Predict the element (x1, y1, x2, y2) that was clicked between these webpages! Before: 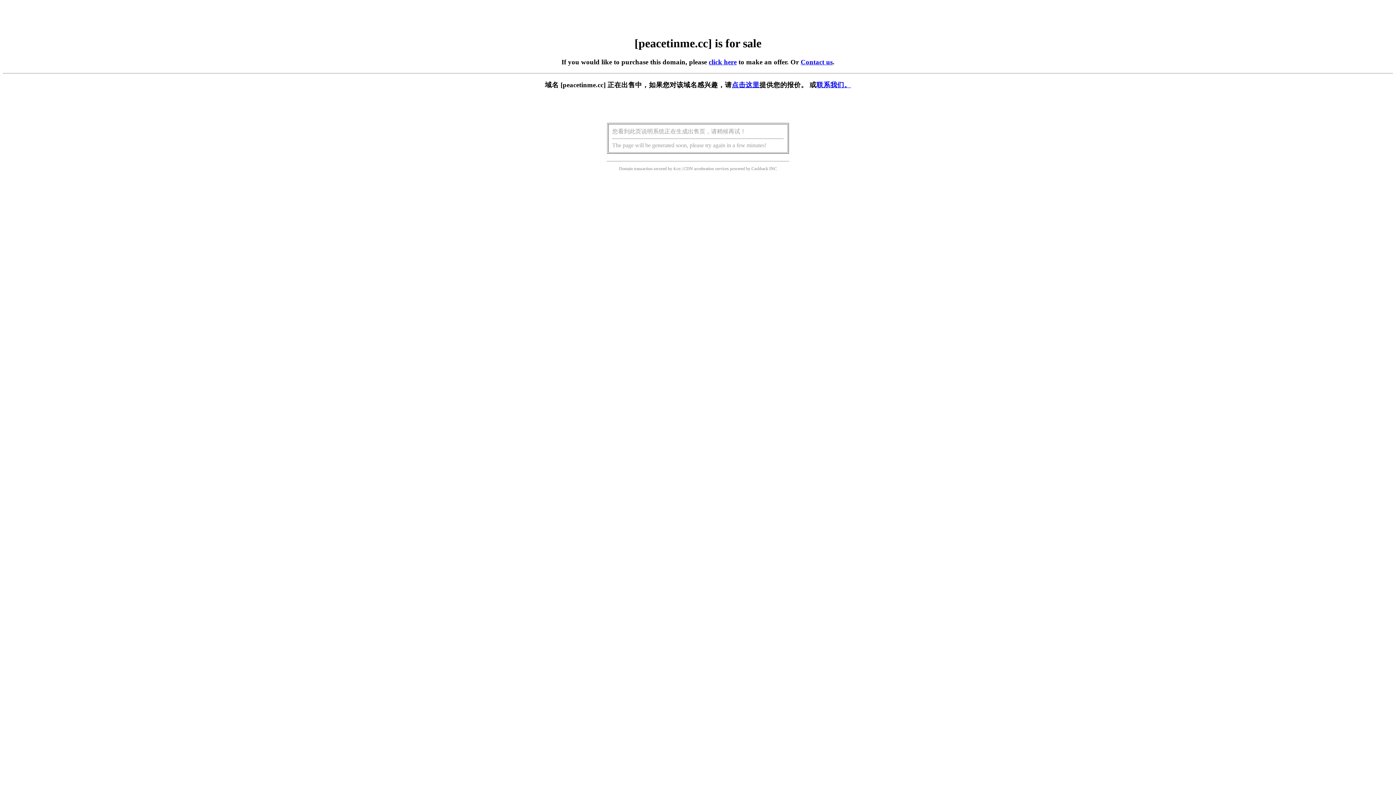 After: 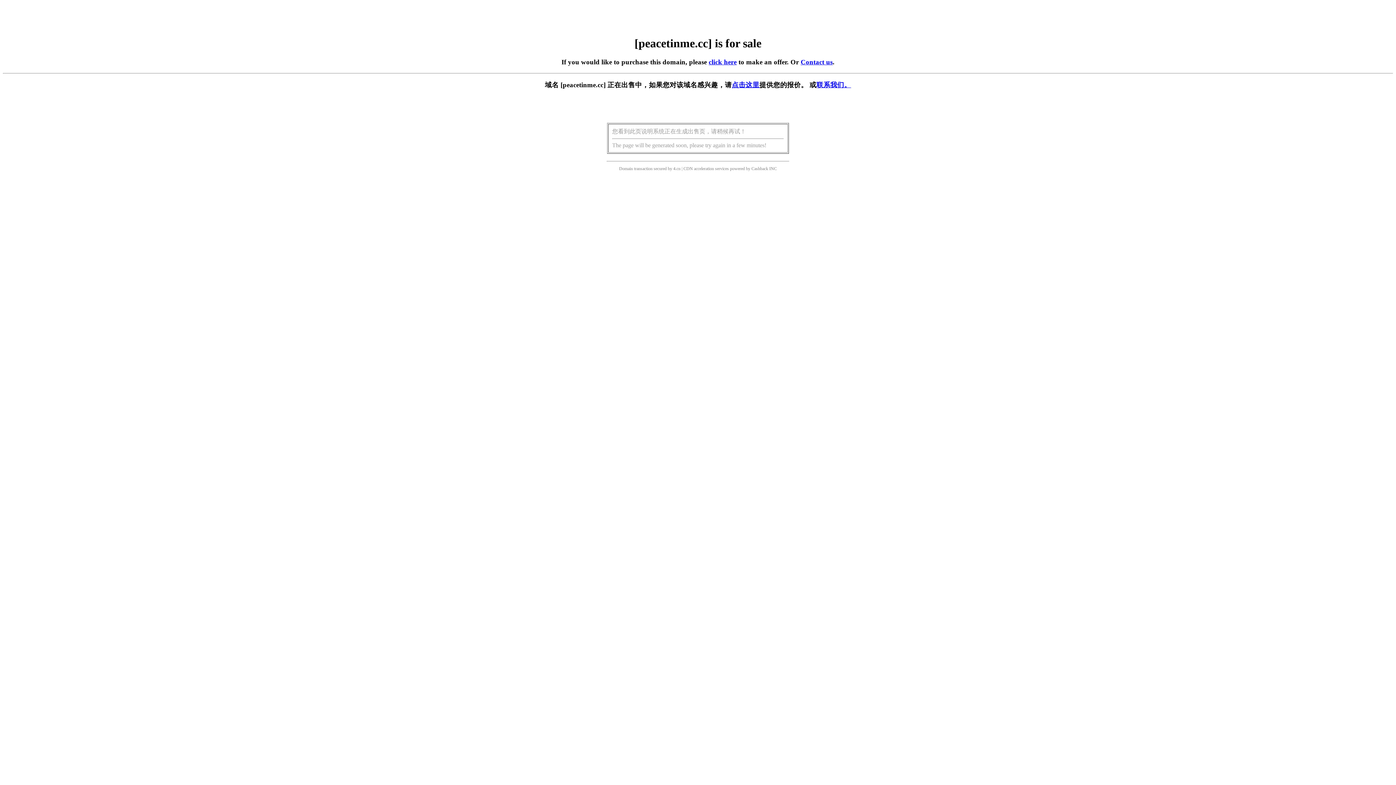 Action: bbox: (708, 58, 736, 65) label: click here